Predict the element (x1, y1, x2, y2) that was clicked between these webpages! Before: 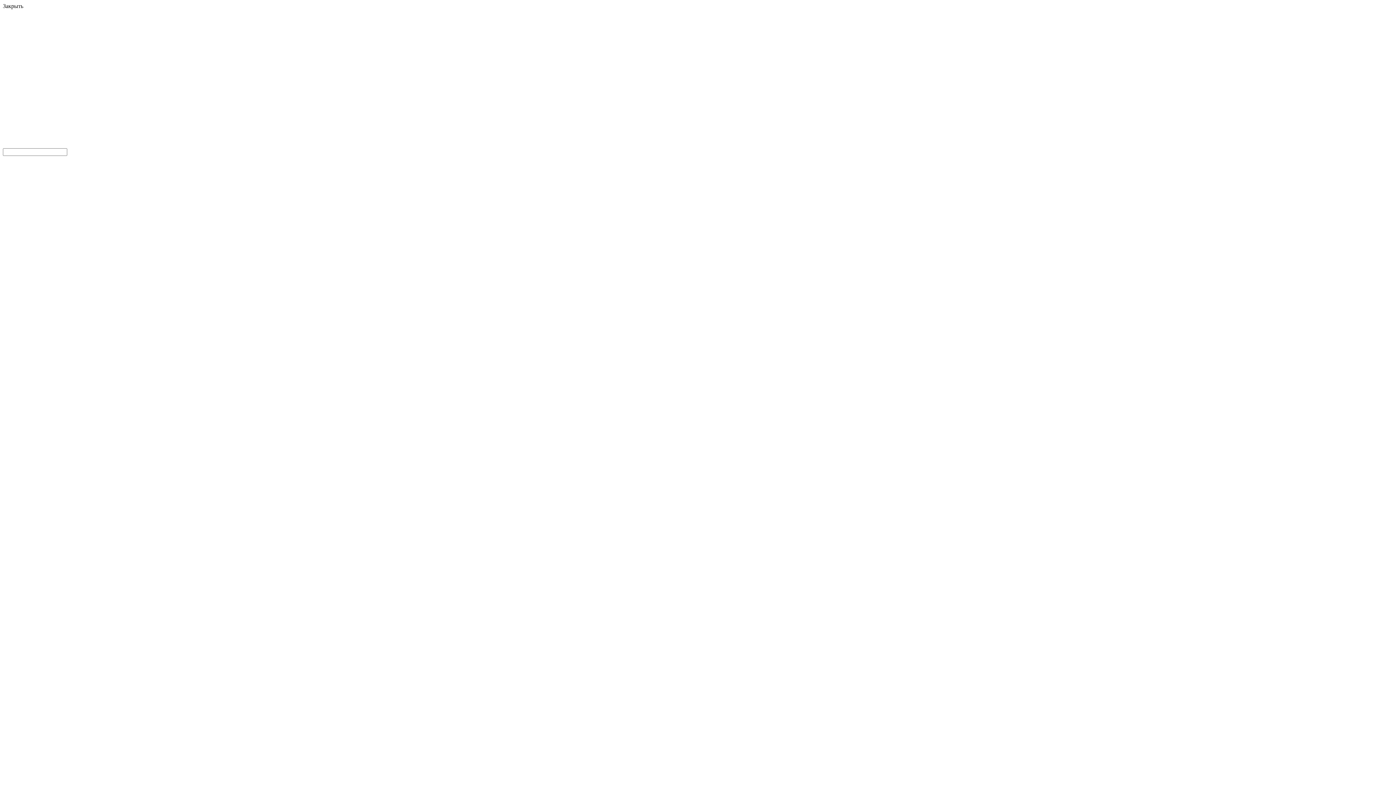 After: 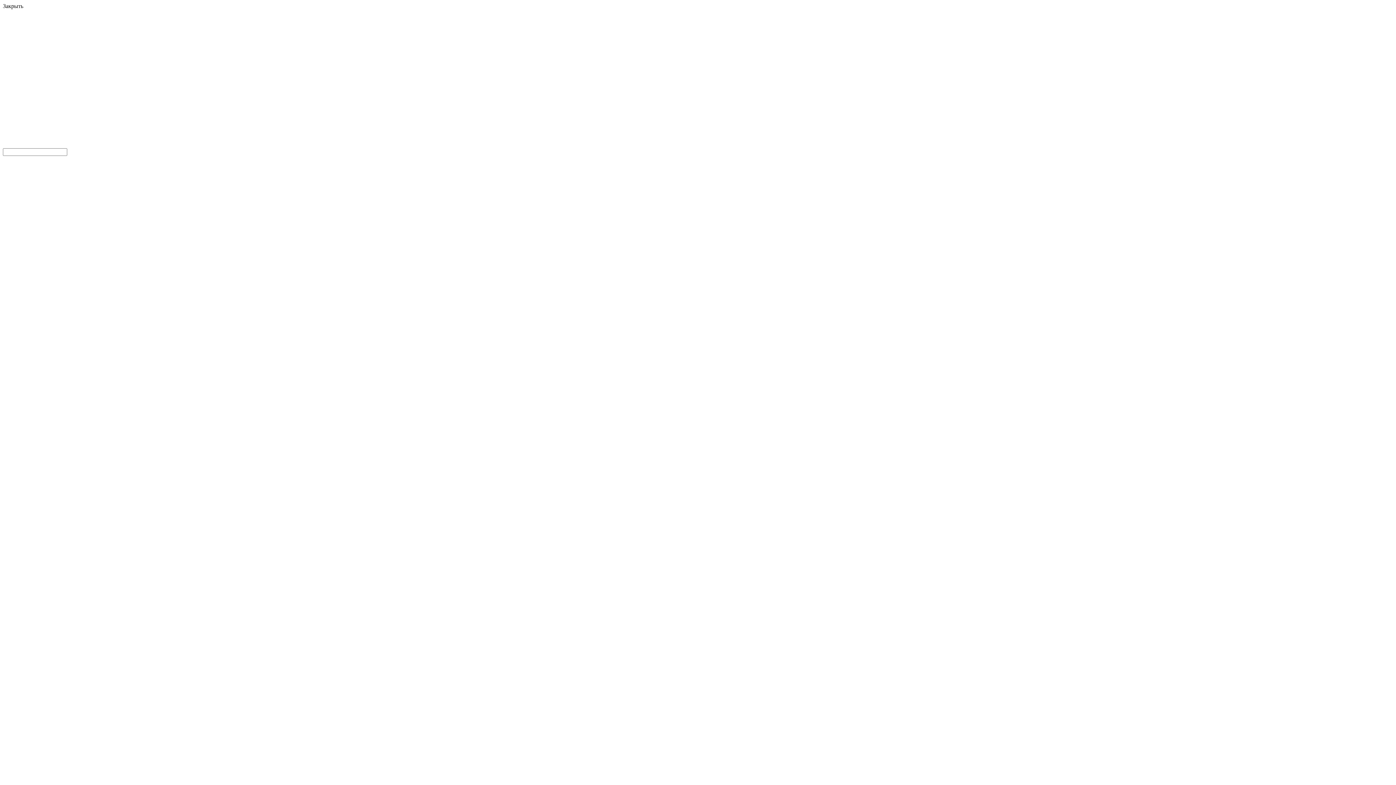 Action: bbox: (2, 95, 54, 102) label: Войти через соцсети